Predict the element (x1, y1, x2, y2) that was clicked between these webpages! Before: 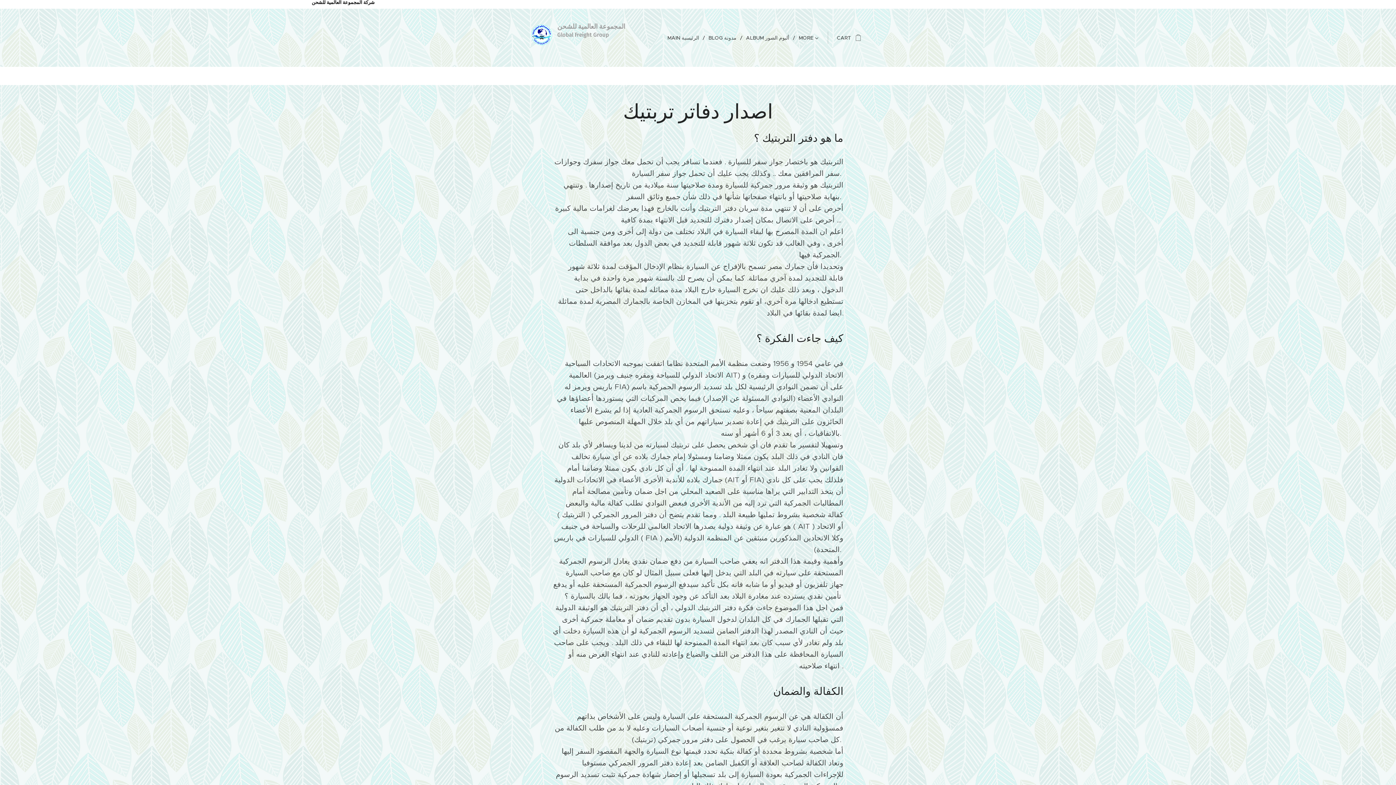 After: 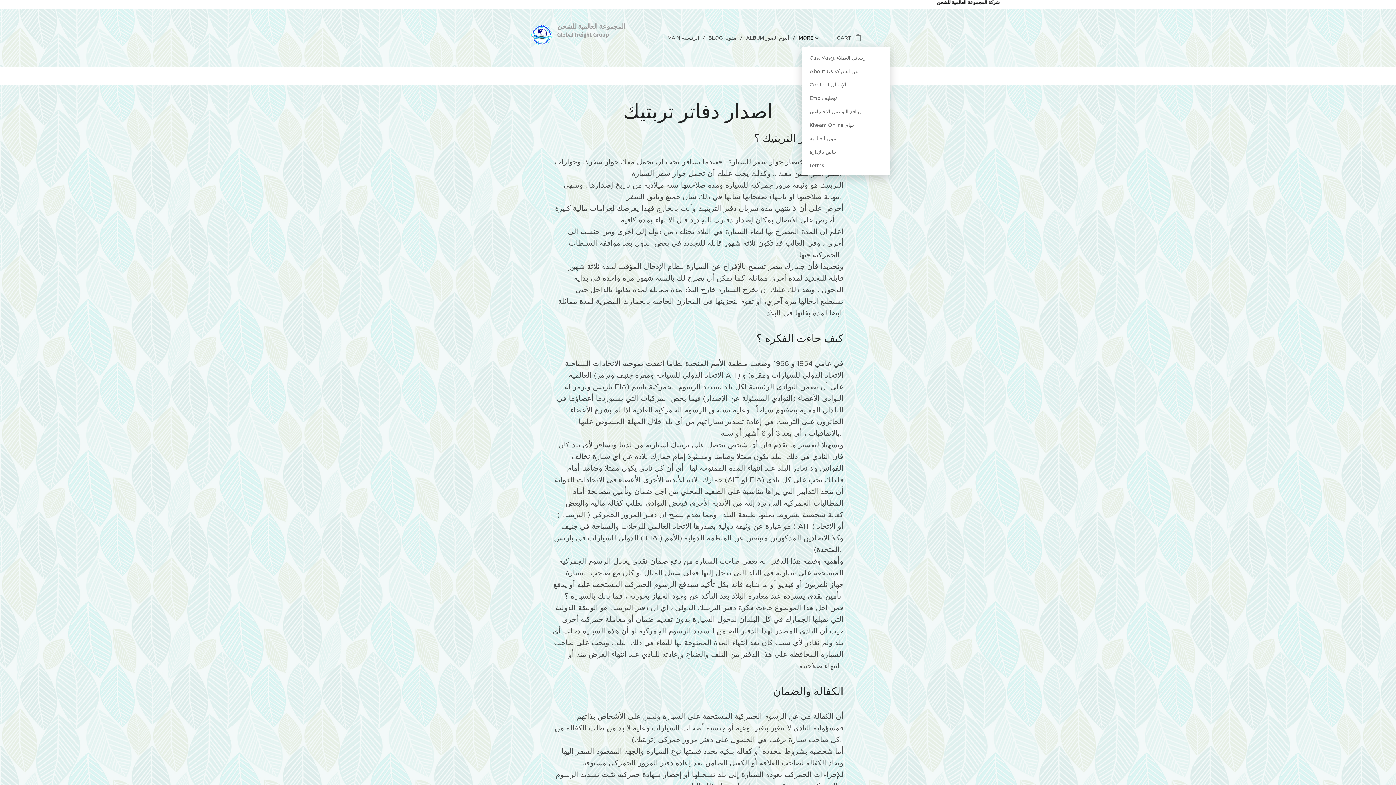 Action: bbox: (795, 28, 818, 46) label: MORE